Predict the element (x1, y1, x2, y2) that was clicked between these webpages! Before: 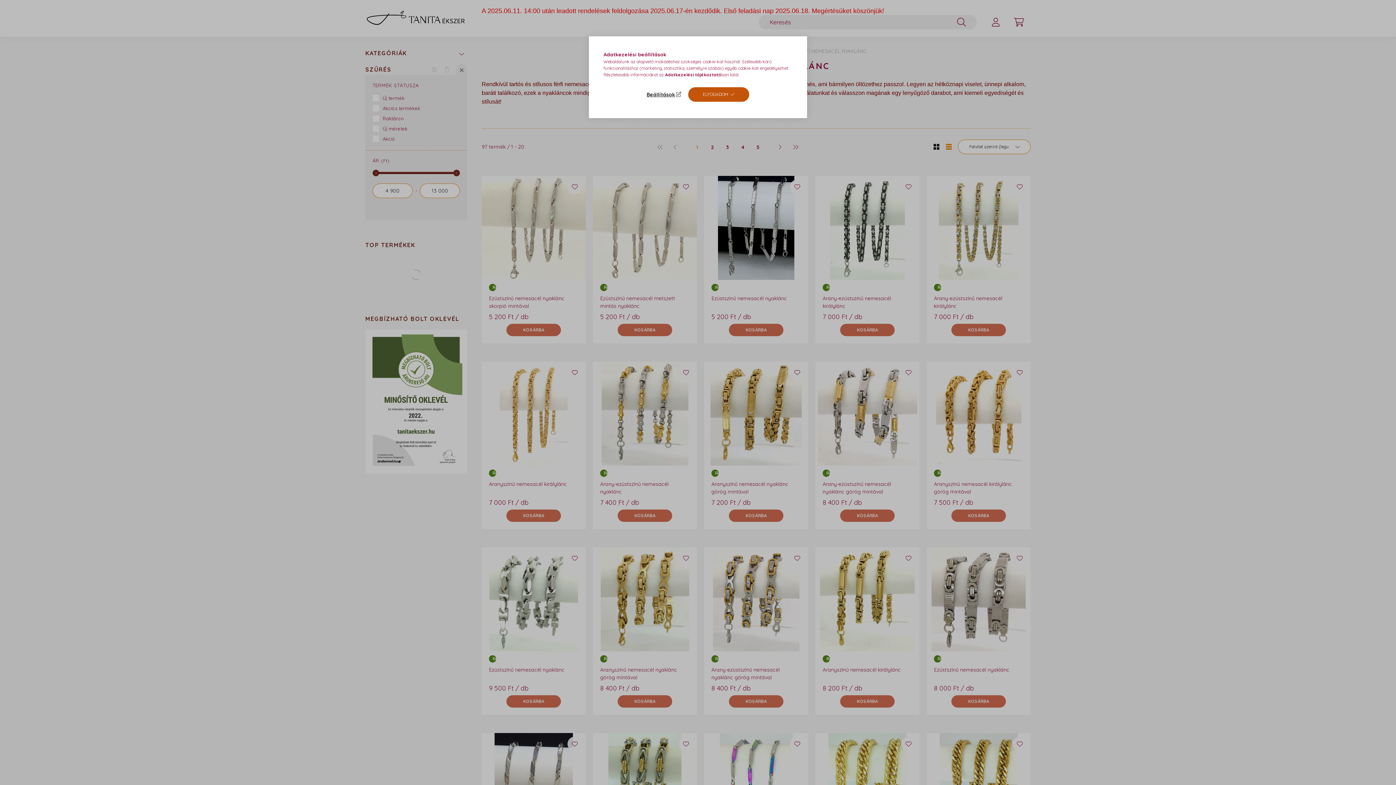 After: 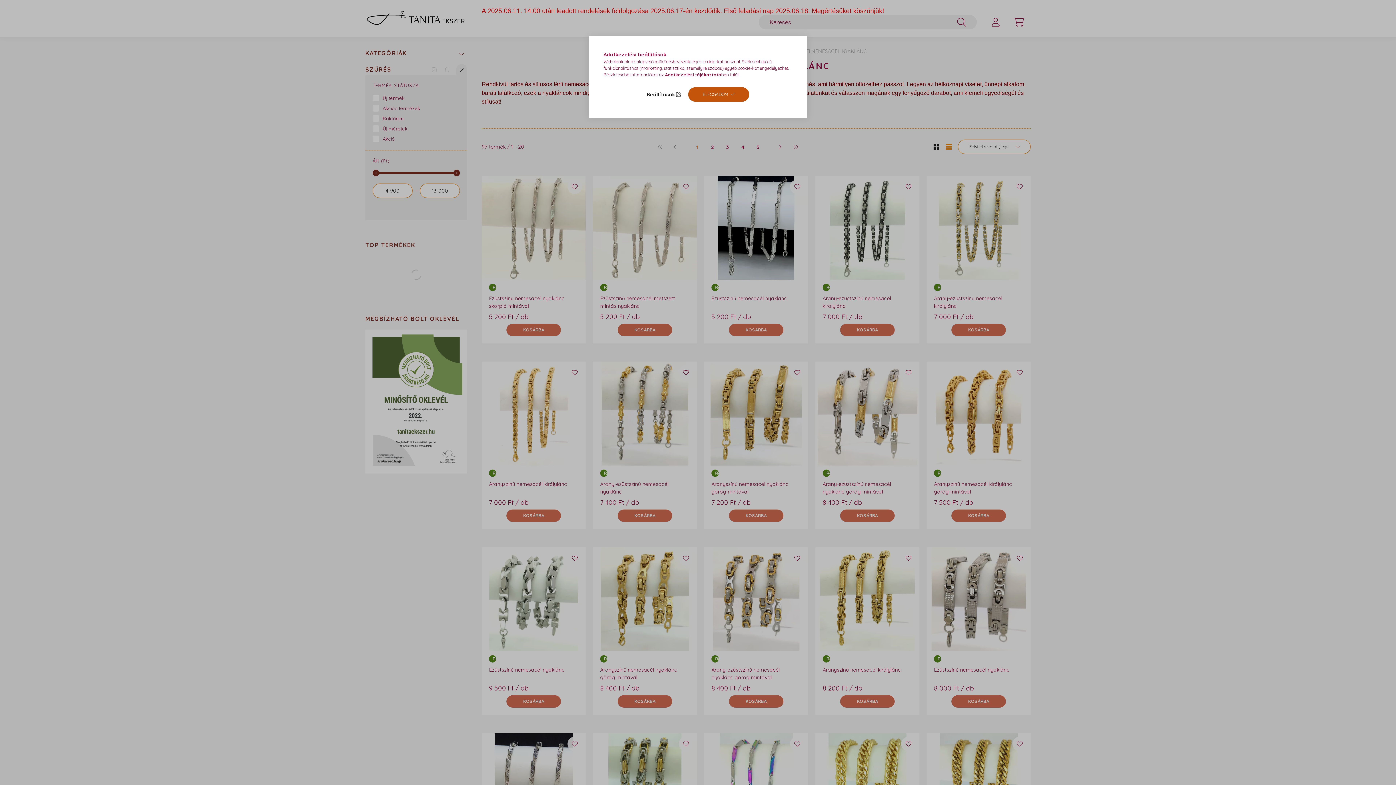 Action: label: Adatkezelési tájékoztató bbox: (665, 72, 721, 77)